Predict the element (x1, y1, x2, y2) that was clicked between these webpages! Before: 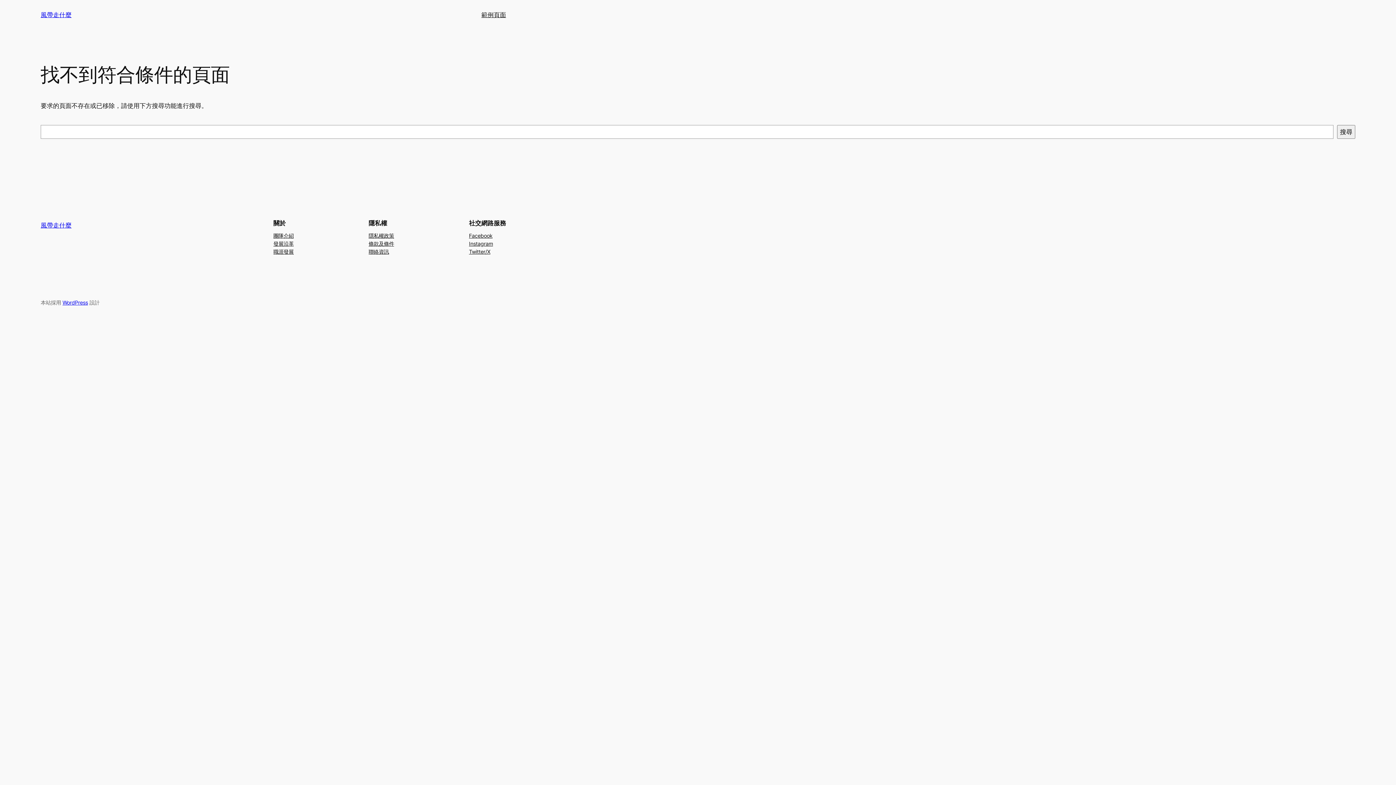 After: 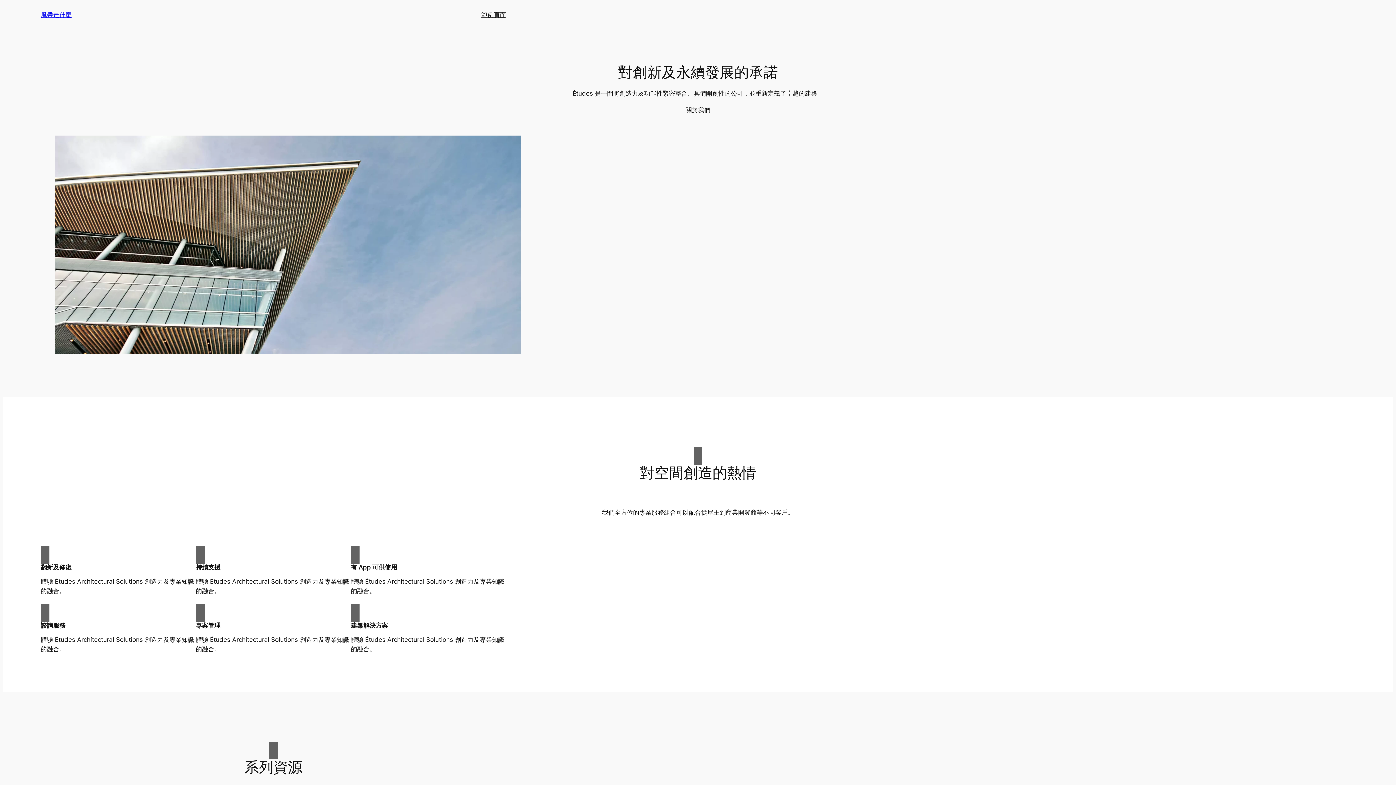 Action: label: 風帶走什麼 bbox: (40, 221, 71, 229)